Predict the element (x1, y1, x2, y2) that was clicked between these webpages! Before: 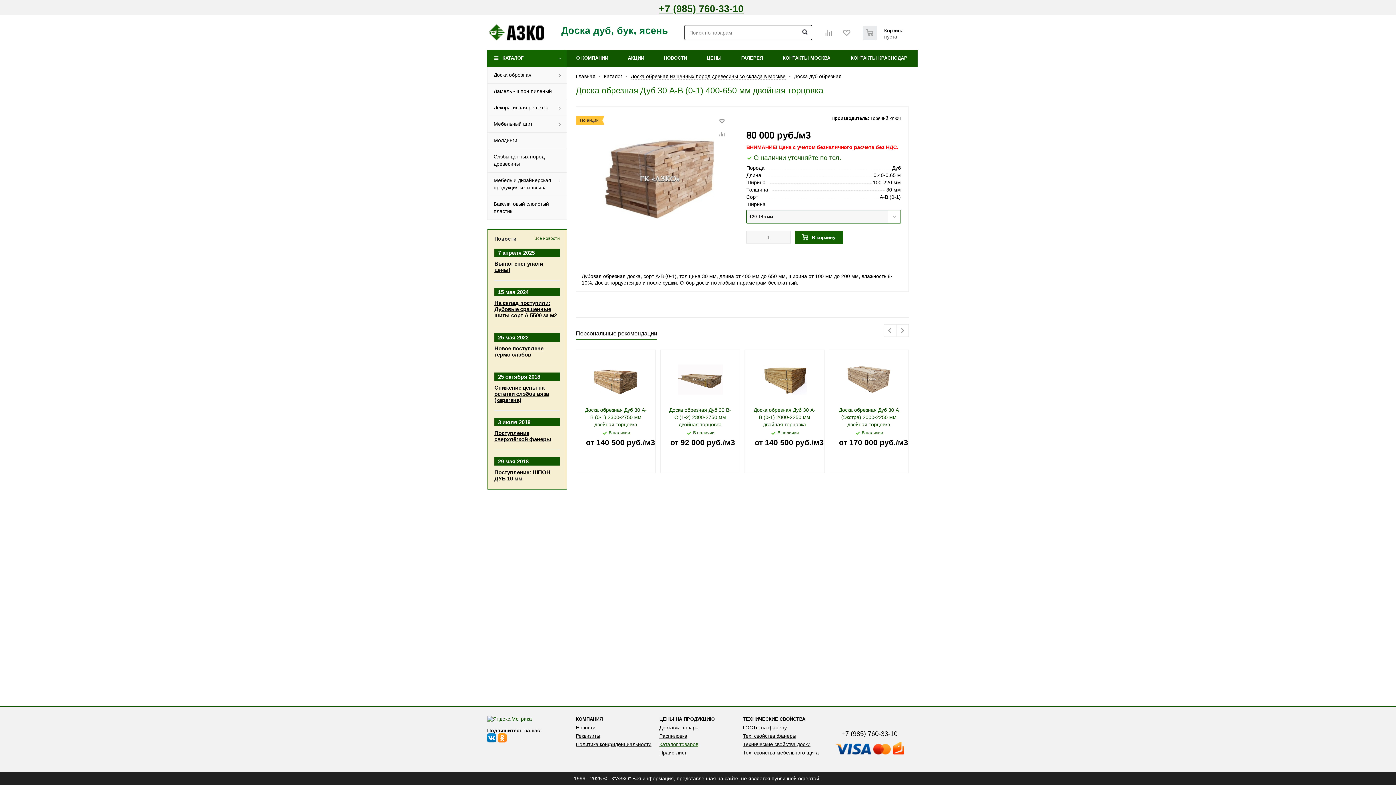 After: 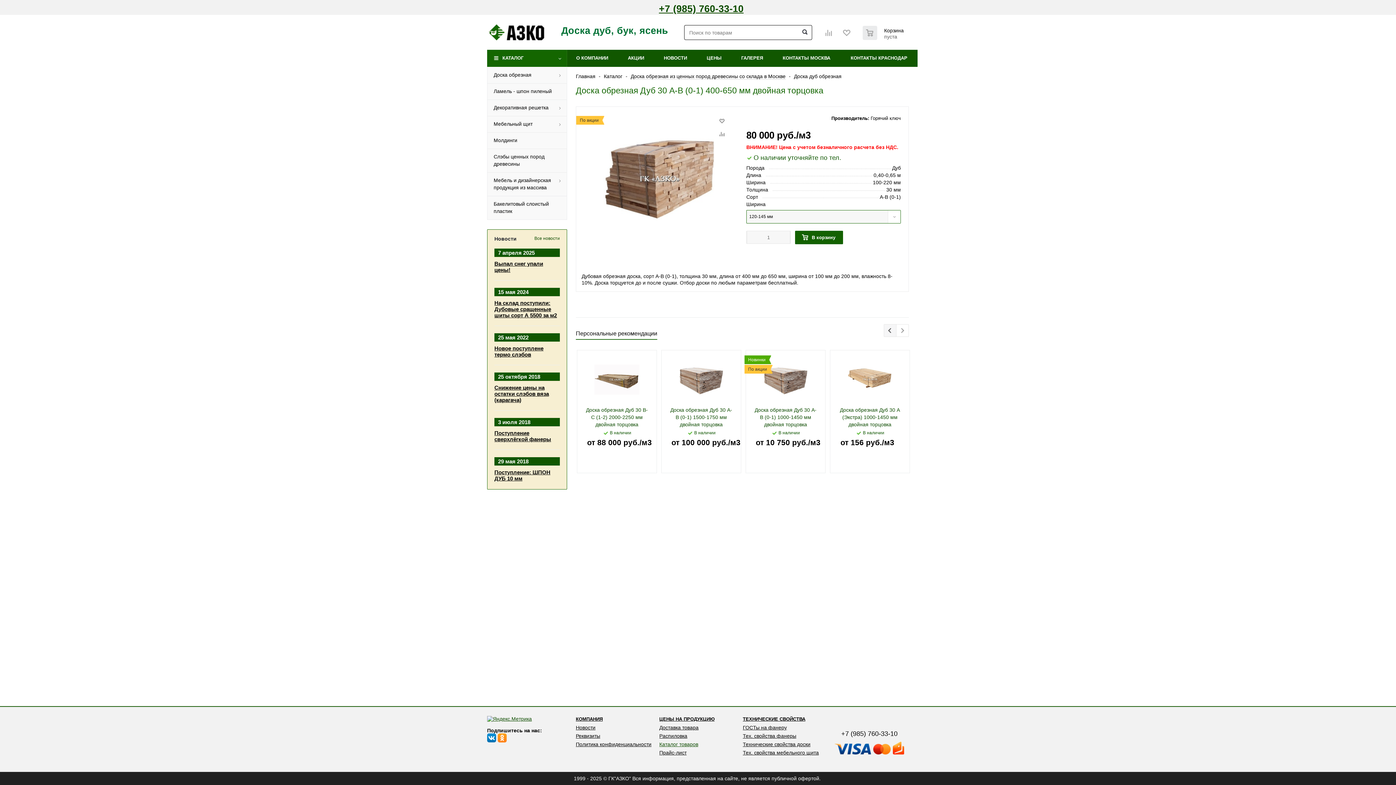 Action: bbox: (884, 324, 896, 336) label: Previous